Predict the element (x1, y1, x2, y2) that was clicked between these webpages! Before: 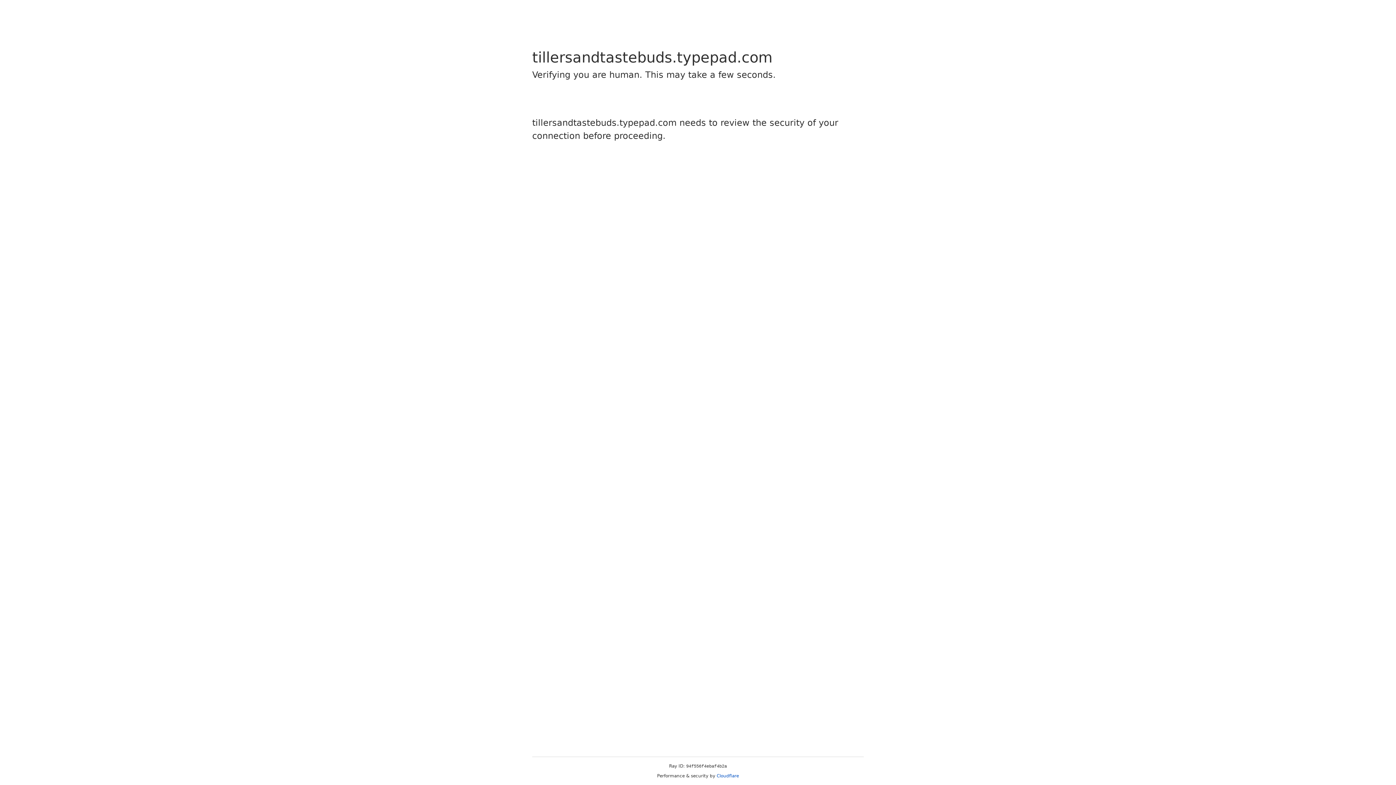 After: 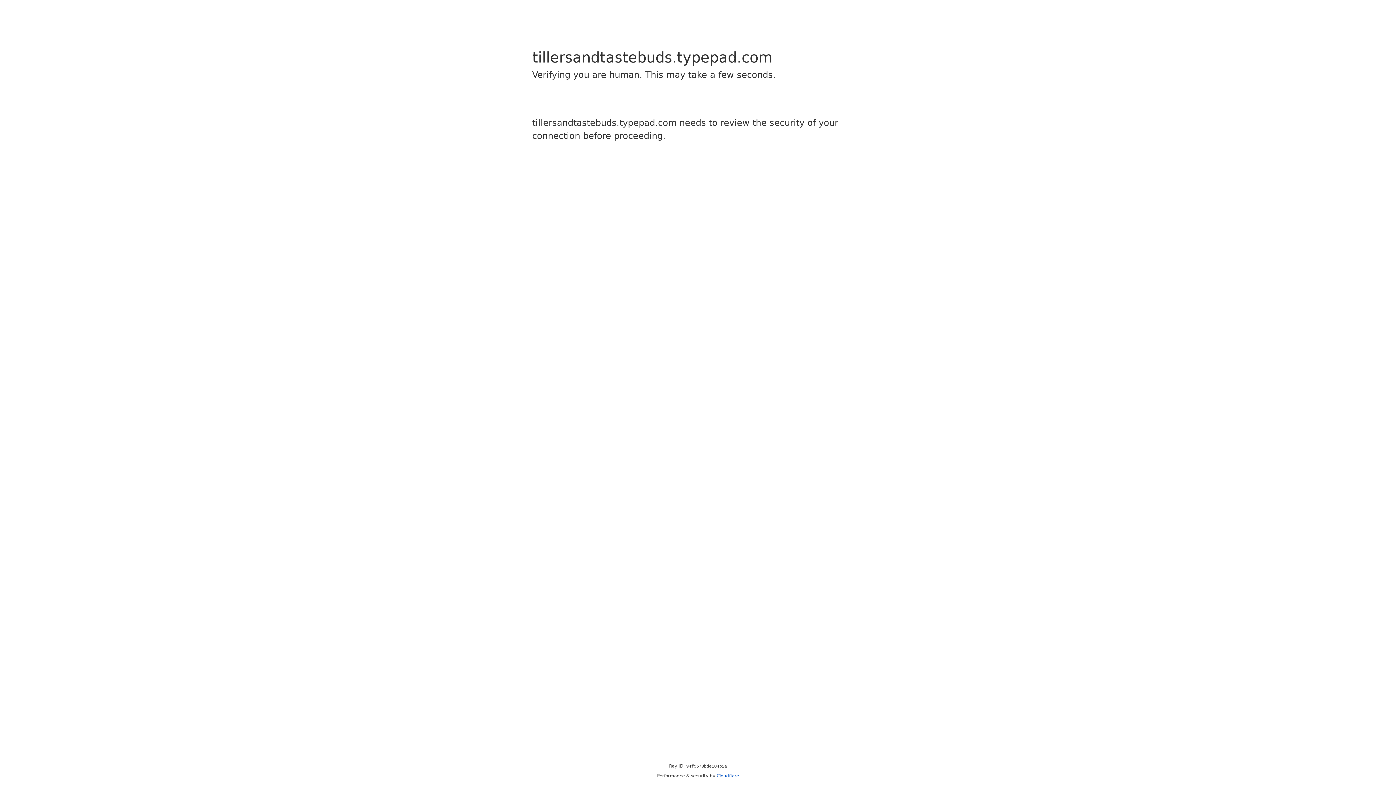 Action: bbox: (716, 773, 739, 778) label: Cloudflare